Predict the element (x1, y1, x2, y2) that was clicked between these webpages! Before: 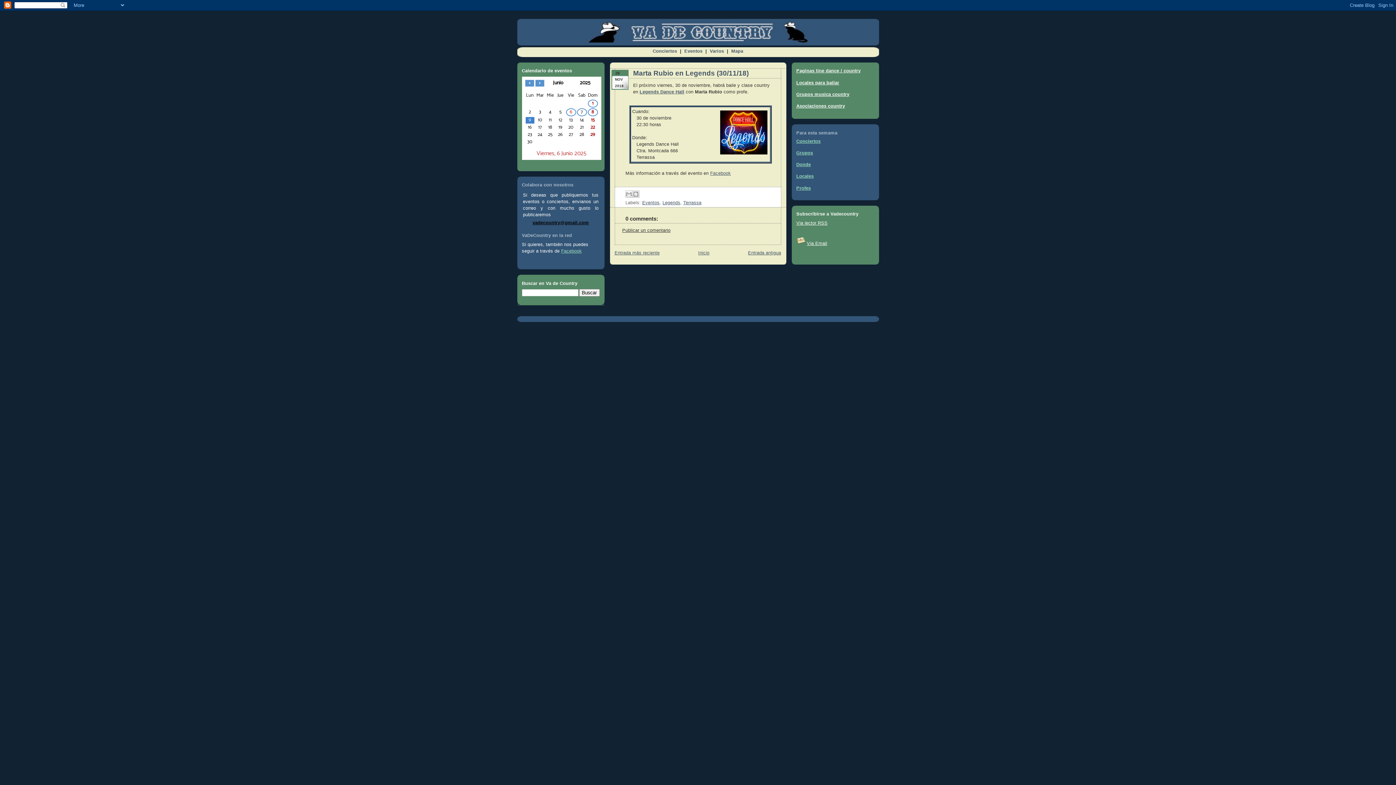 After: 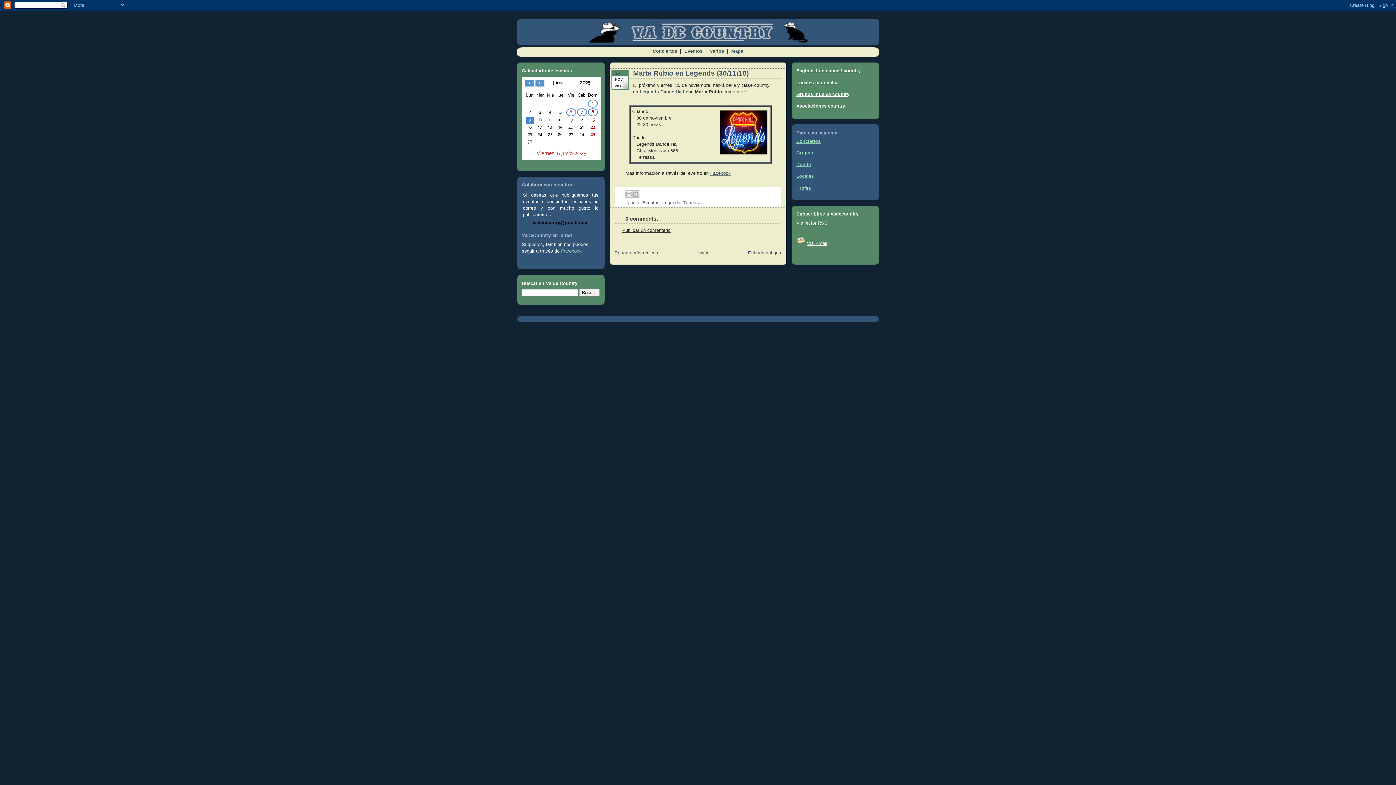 Action: bbox: (622, 227, 670, 232) label: Publicar un comentario